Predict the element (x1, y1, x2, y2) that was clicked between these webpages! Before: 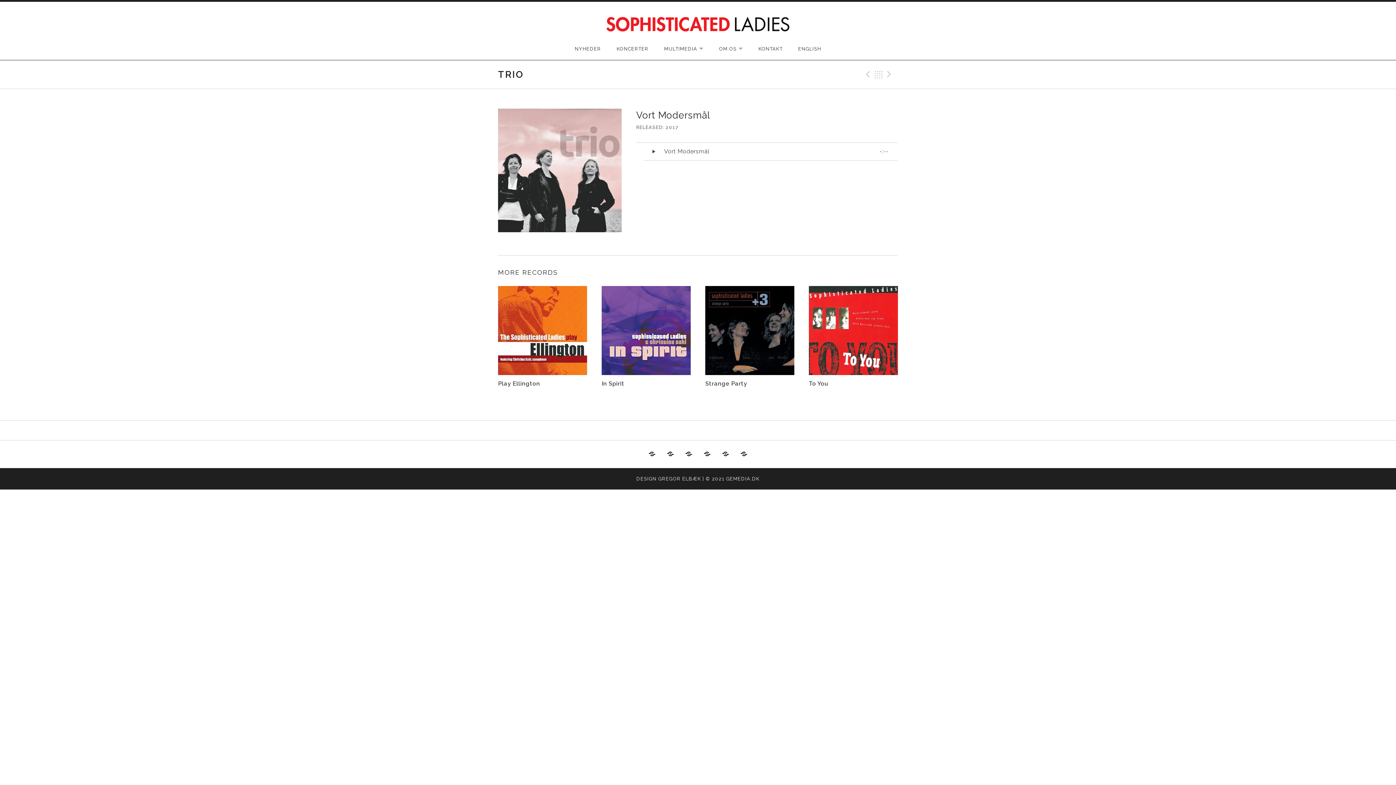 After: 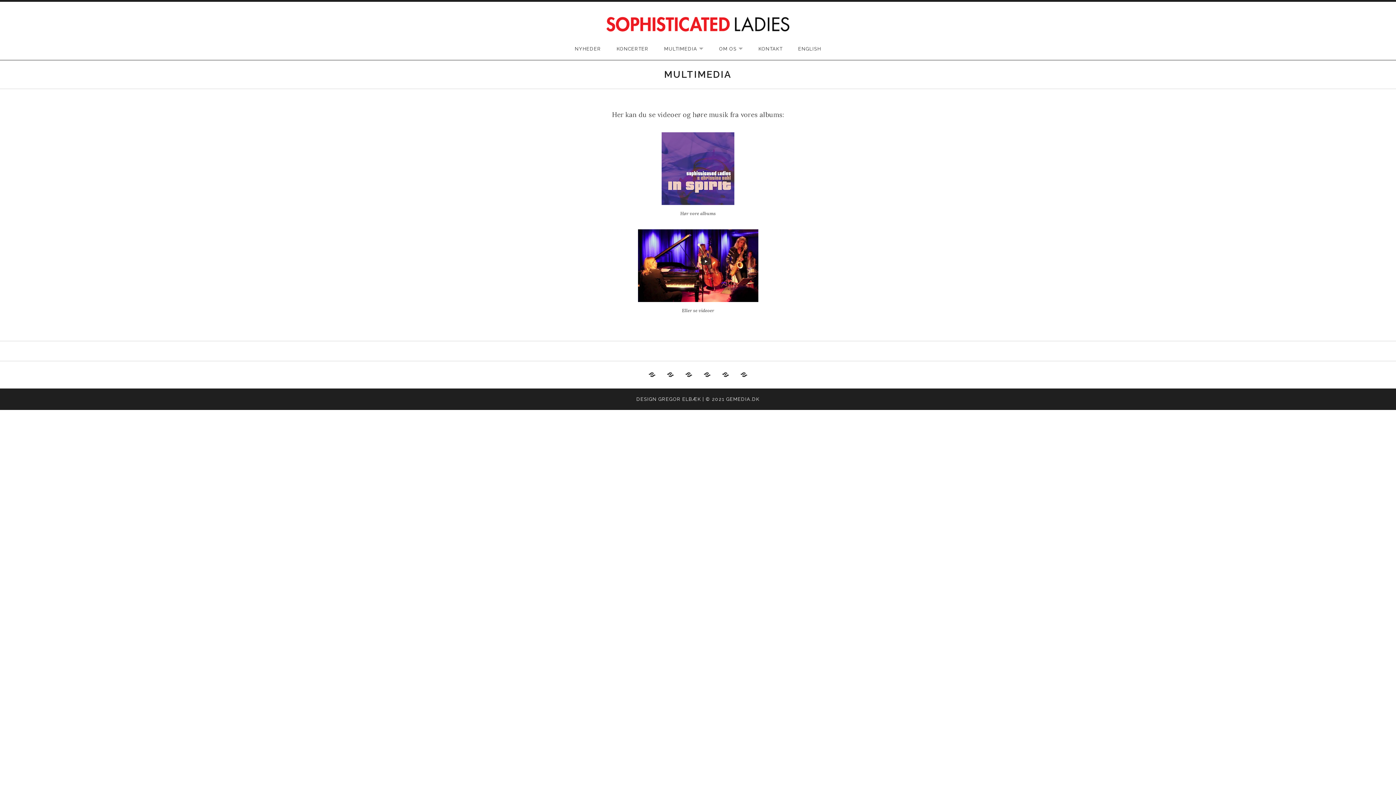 Action: bbox: (657, 38, 710, 60) label: MULTIMEDIA
EXPAND SUBMENU